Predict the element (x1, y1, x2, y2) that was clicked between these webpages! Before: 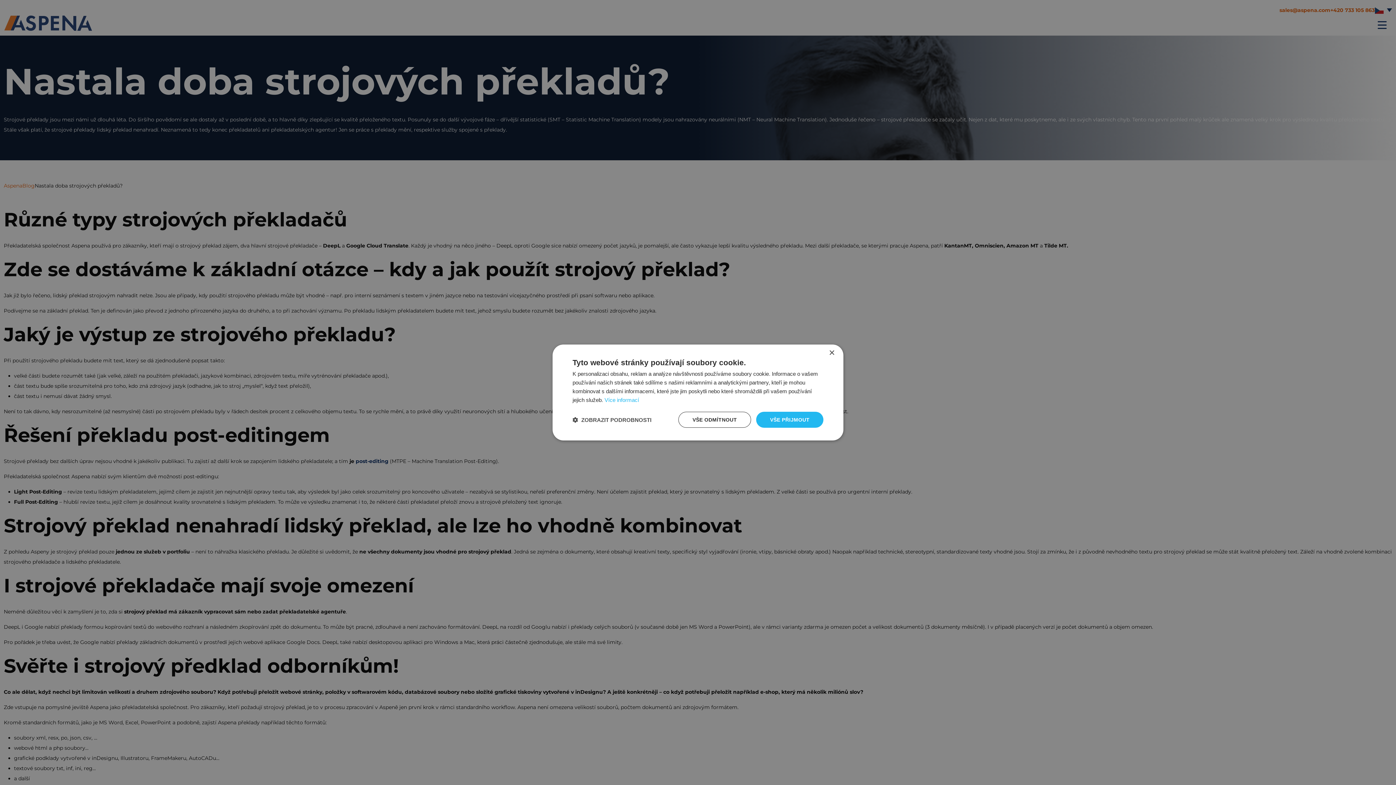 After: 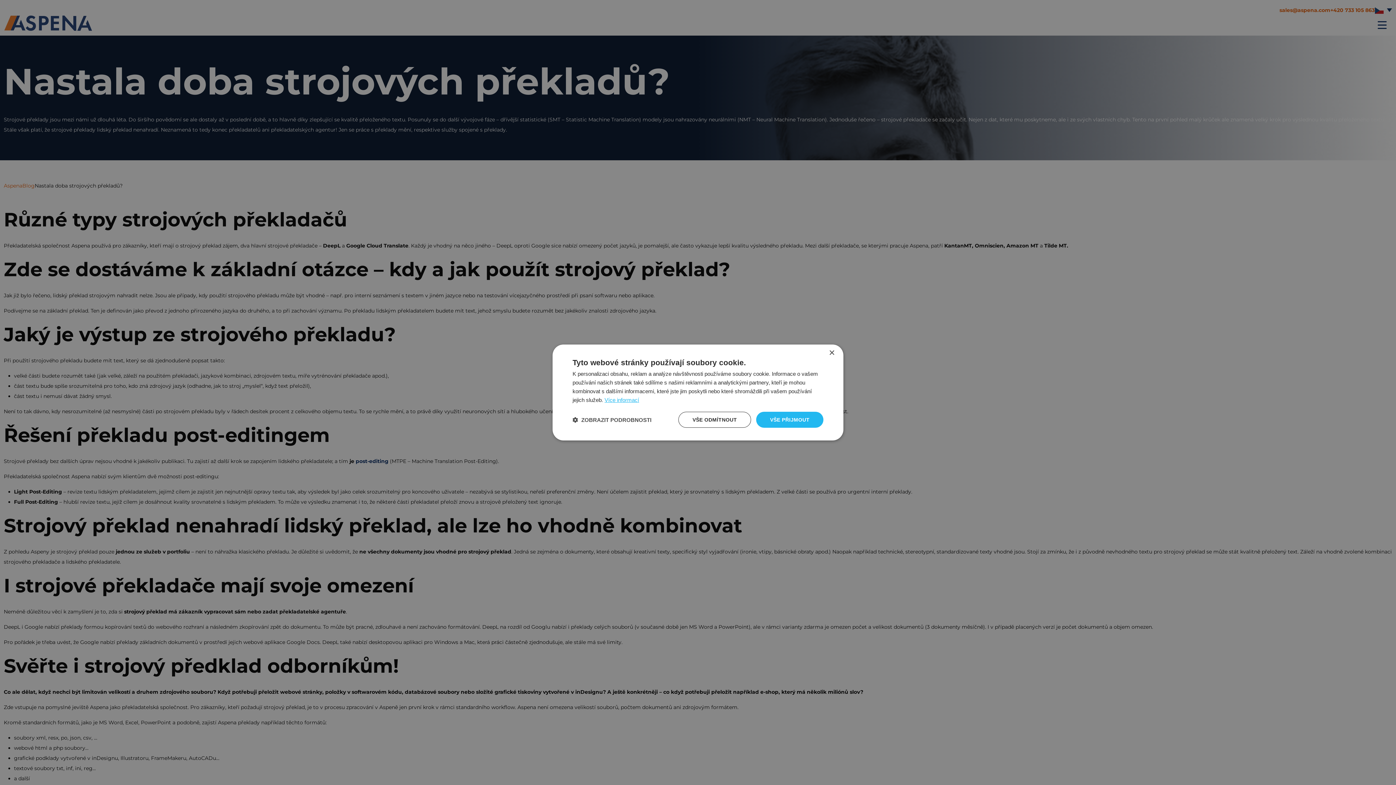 Action: bbox: (604, 397, 639, 403) label: Více informací, opens a new window